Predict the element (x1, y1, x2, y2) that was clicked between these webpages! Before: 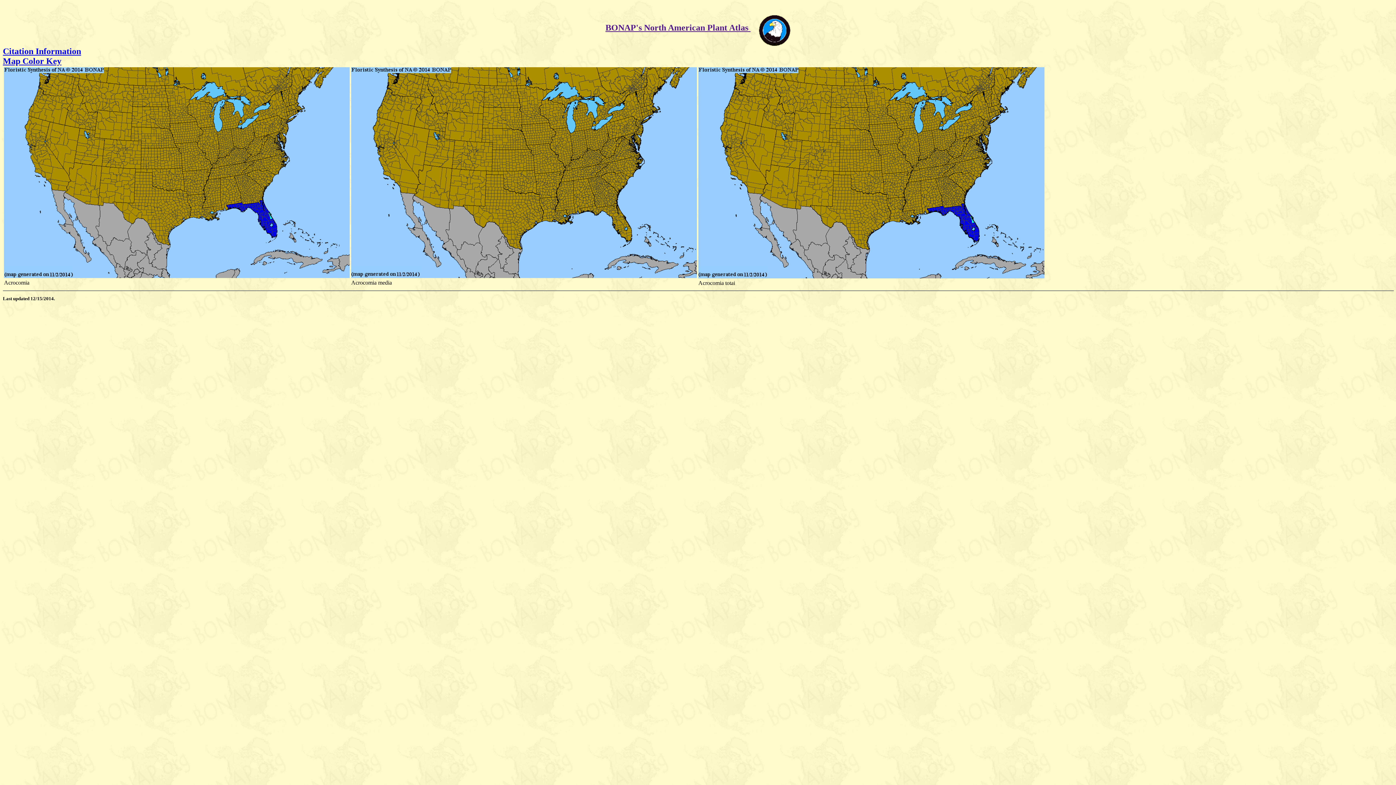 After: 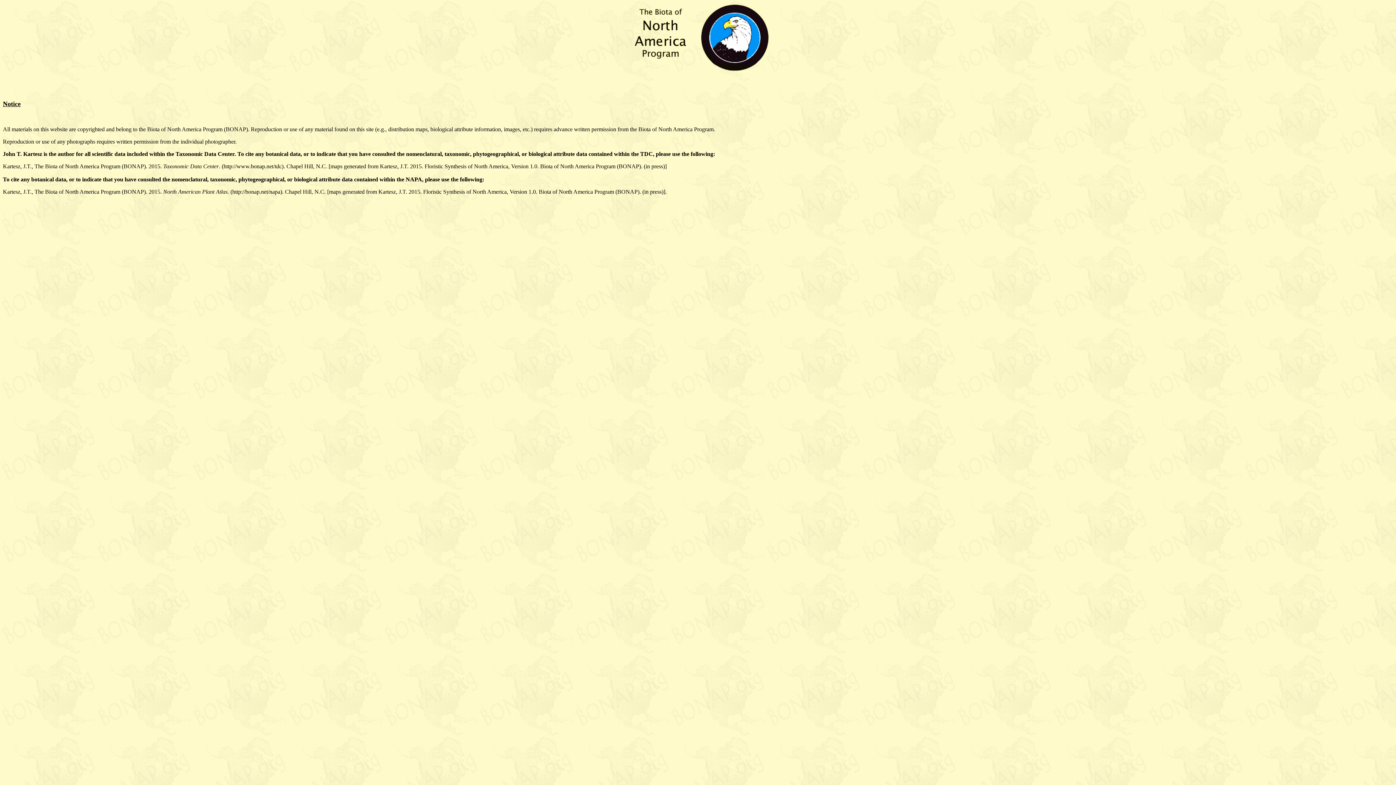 Action: label: Citation Information bbox: (2, 46, 81, 56)